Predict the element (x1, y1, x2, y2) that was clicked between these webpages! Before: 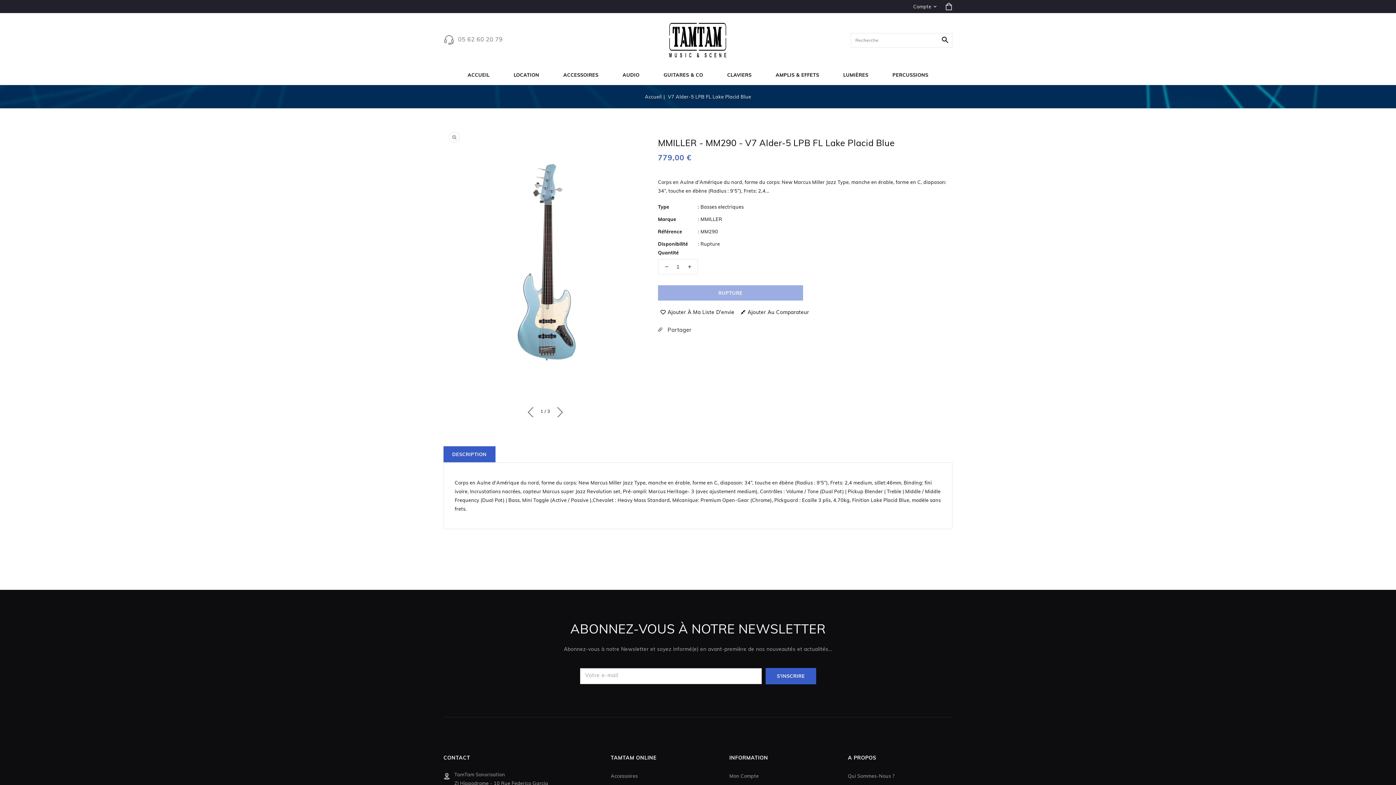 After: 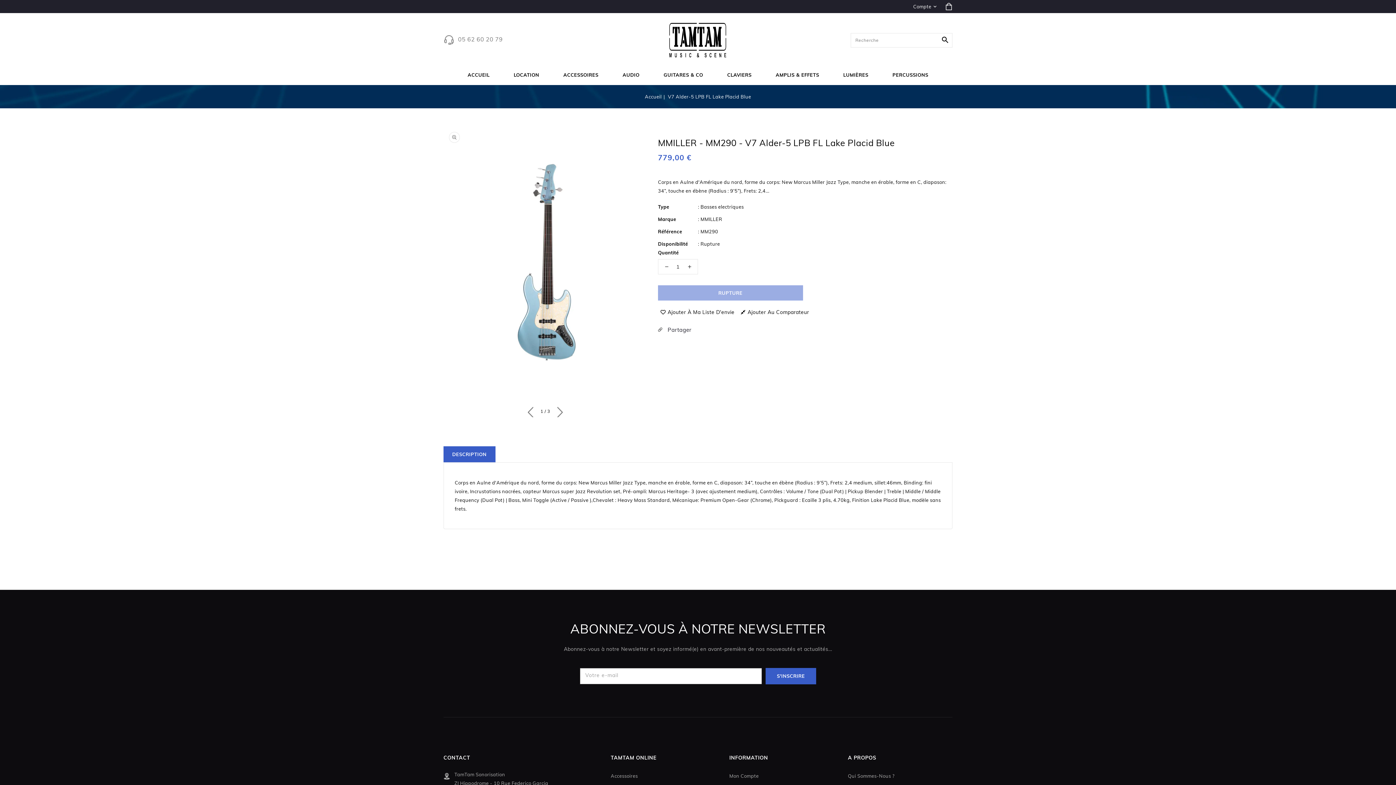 Action: label: Réduire la quantité de V7 Alder-5 LPB FL Lake Placid Blue bbox: (658, 259, 674, 274)